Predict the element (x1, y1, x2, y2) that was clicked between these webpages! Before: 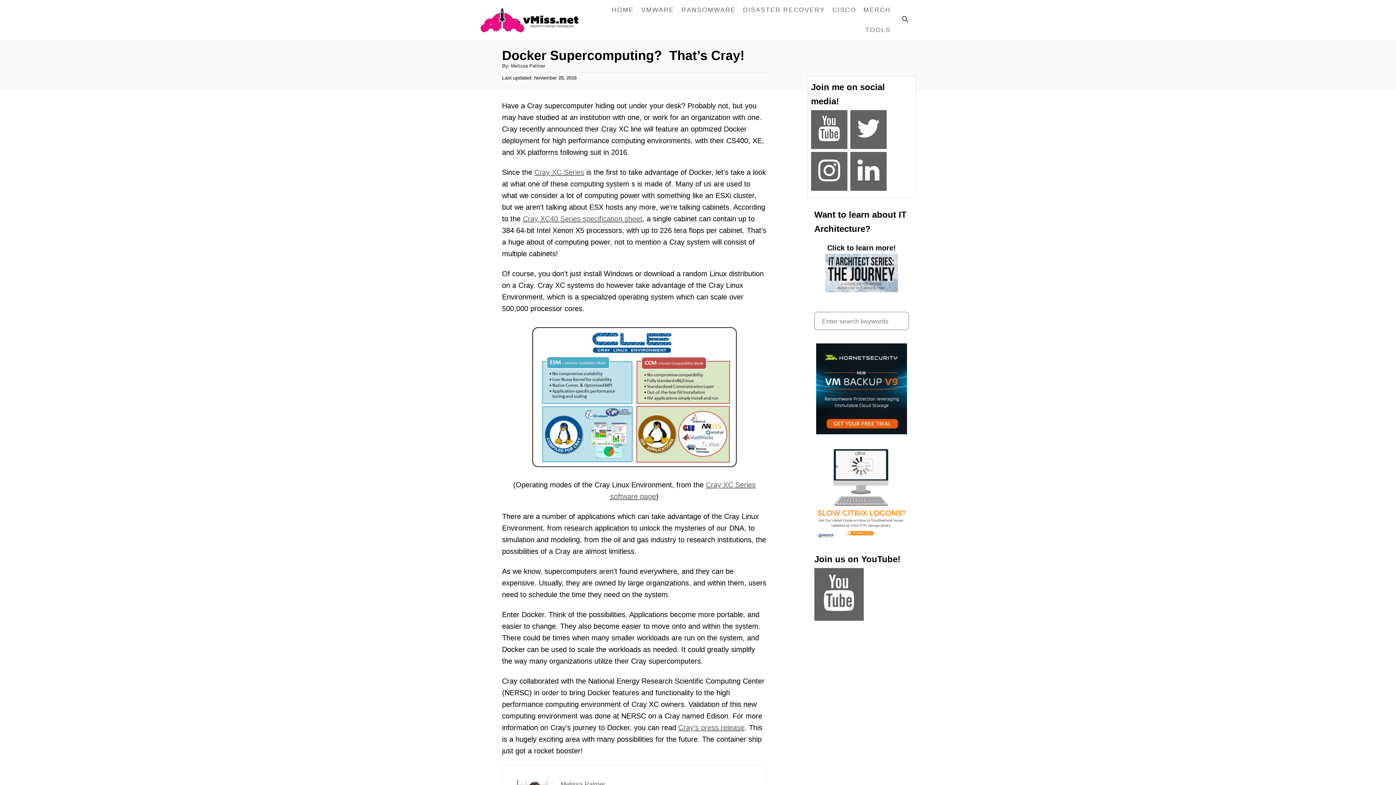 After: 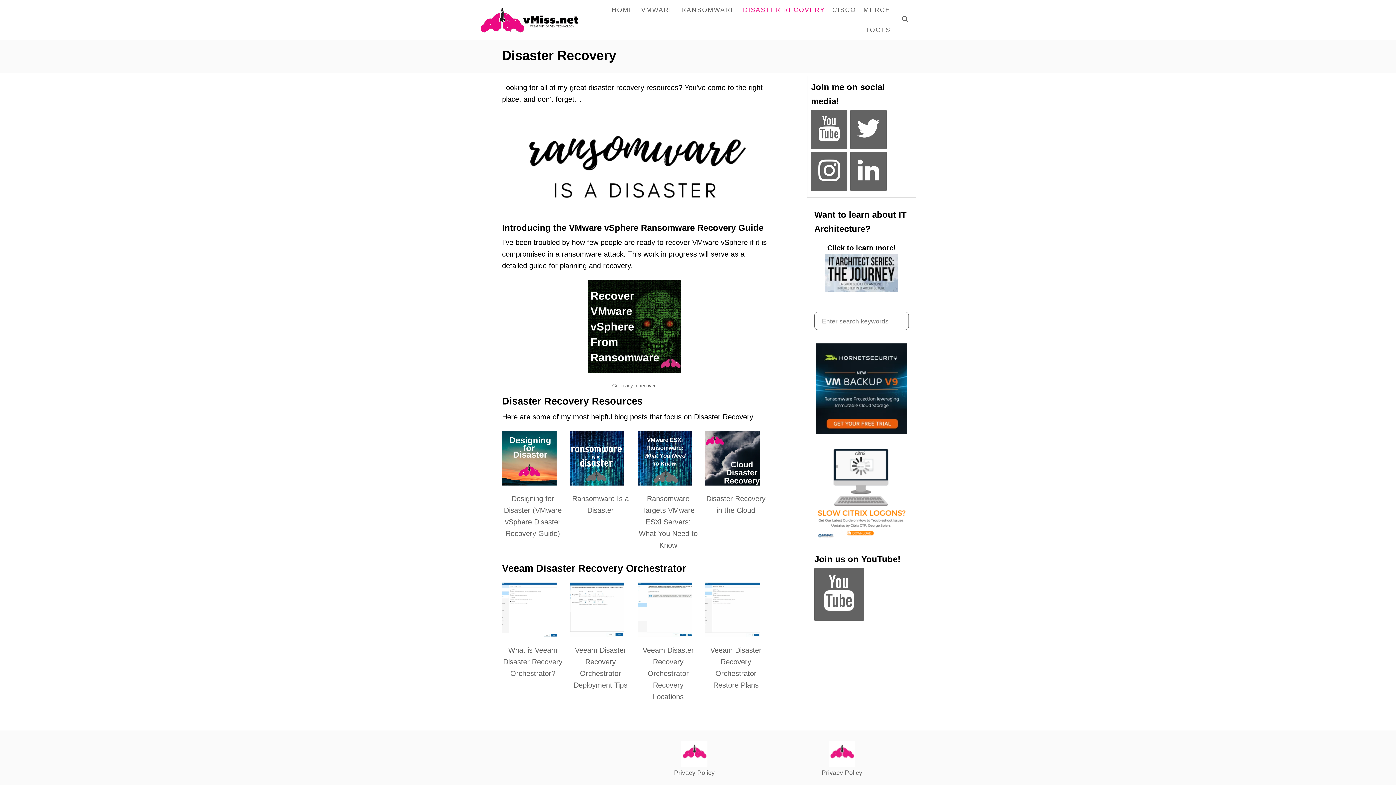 Action: label: DISASTER RECOVERY bbox: (739, 2, 828, 17)